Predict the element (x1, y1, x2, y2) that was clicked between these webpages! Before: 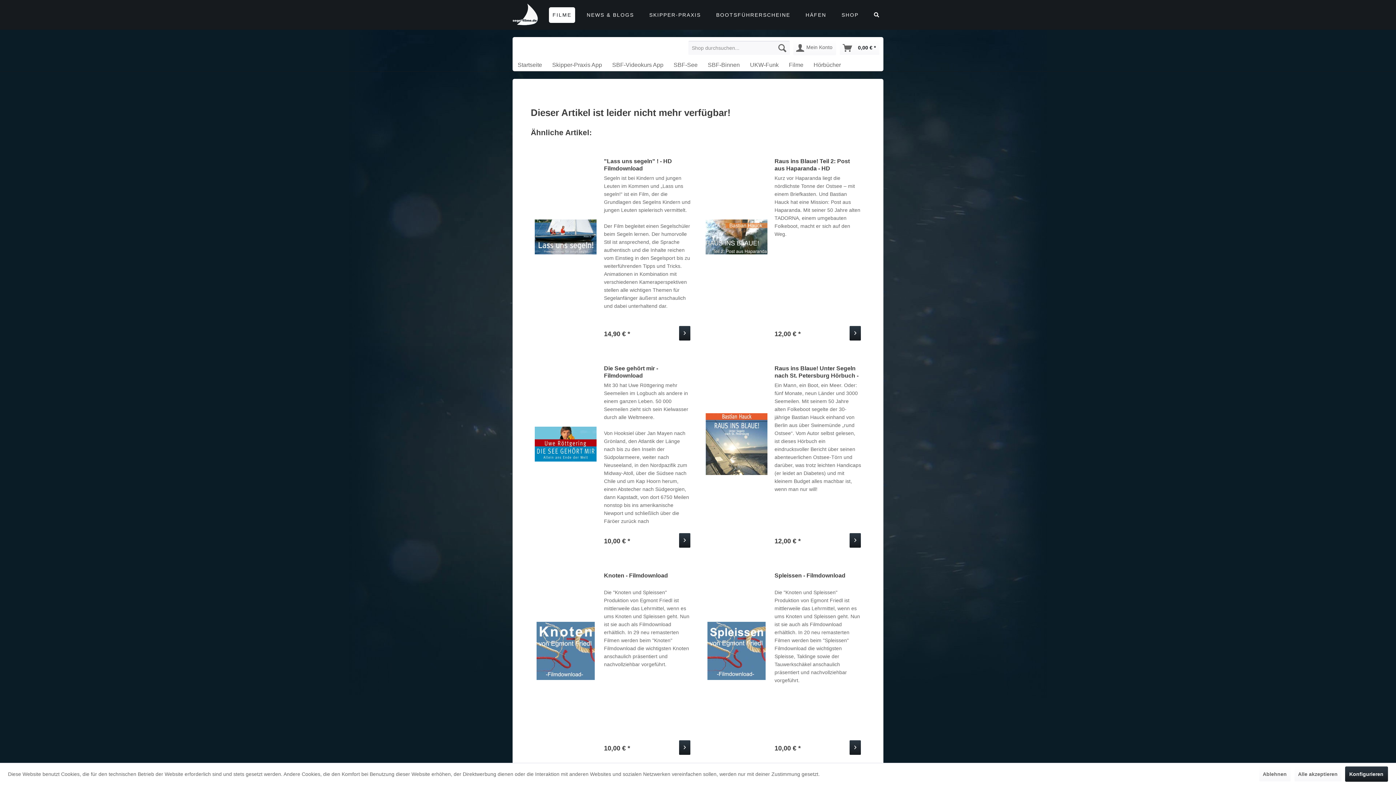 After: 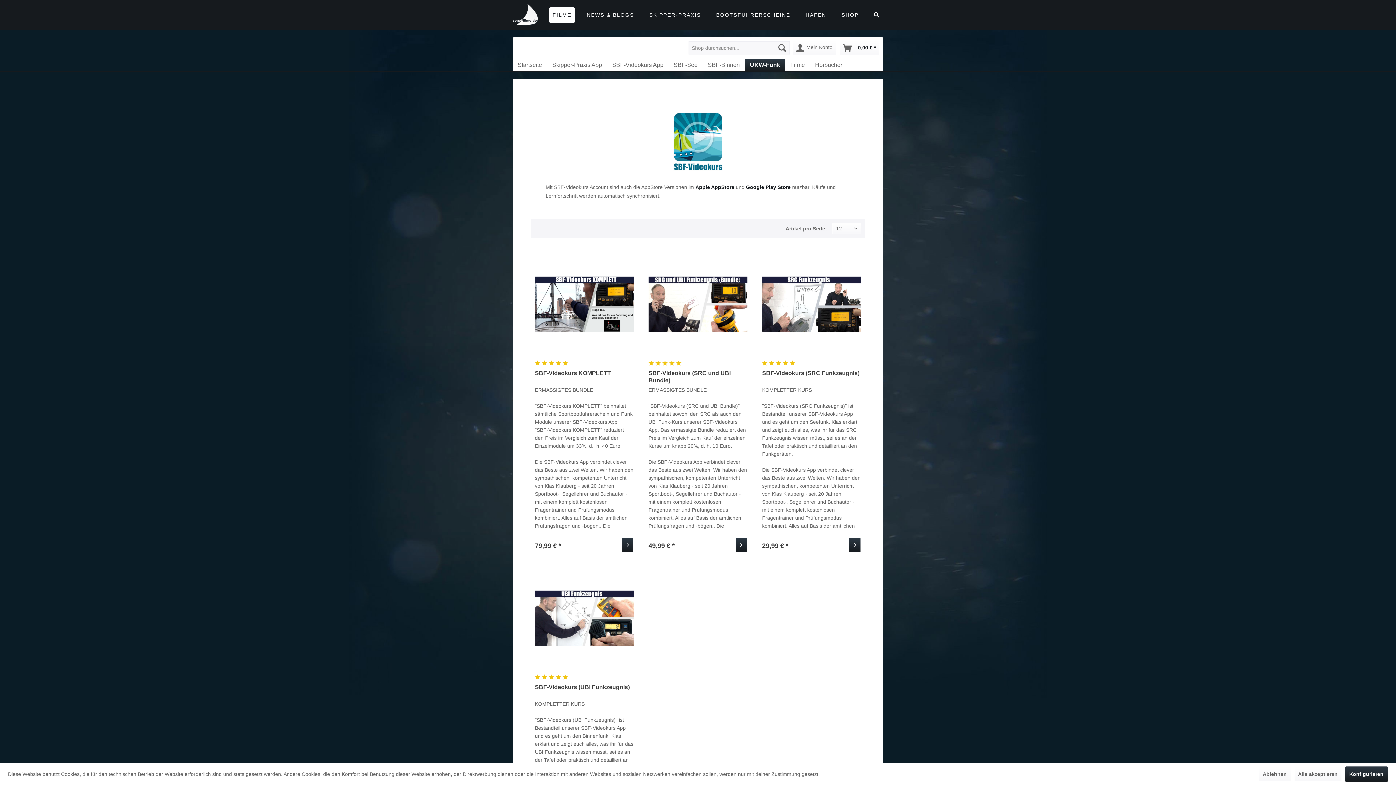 Action: label: UKW-Funk bbox: (745, 58, 784, 71)